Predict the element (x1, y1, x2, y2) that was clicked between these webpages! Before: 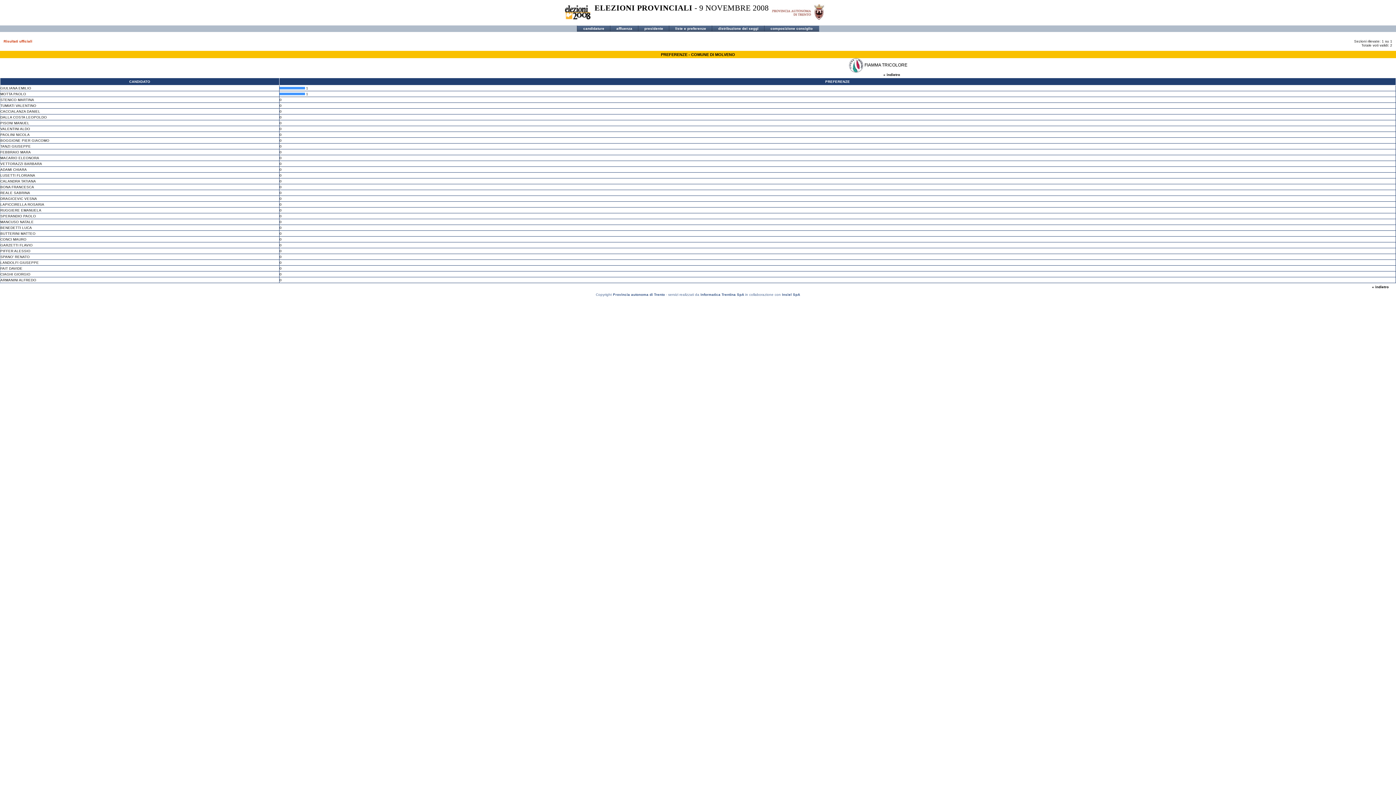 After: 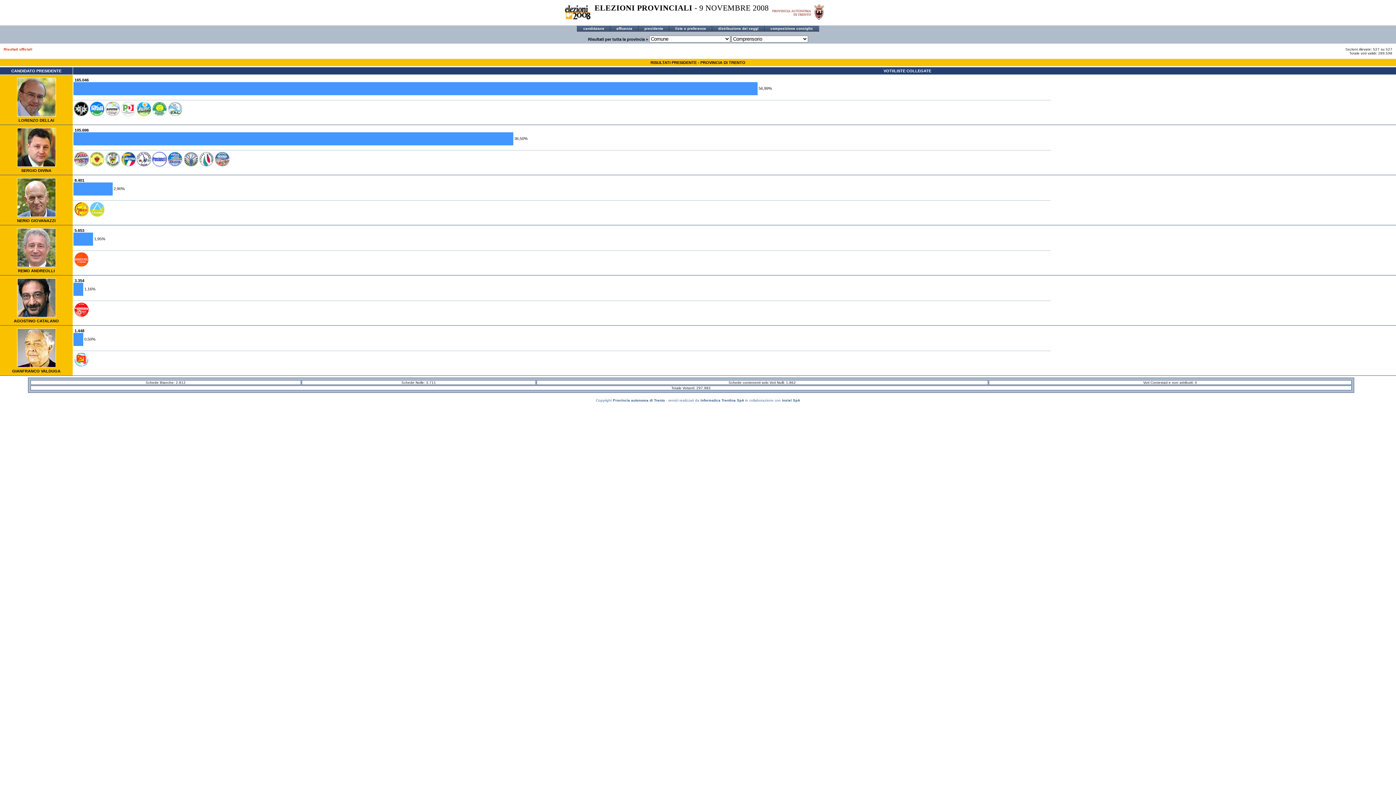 Action: label: presidente bbox: (640, 25, 667, 31)